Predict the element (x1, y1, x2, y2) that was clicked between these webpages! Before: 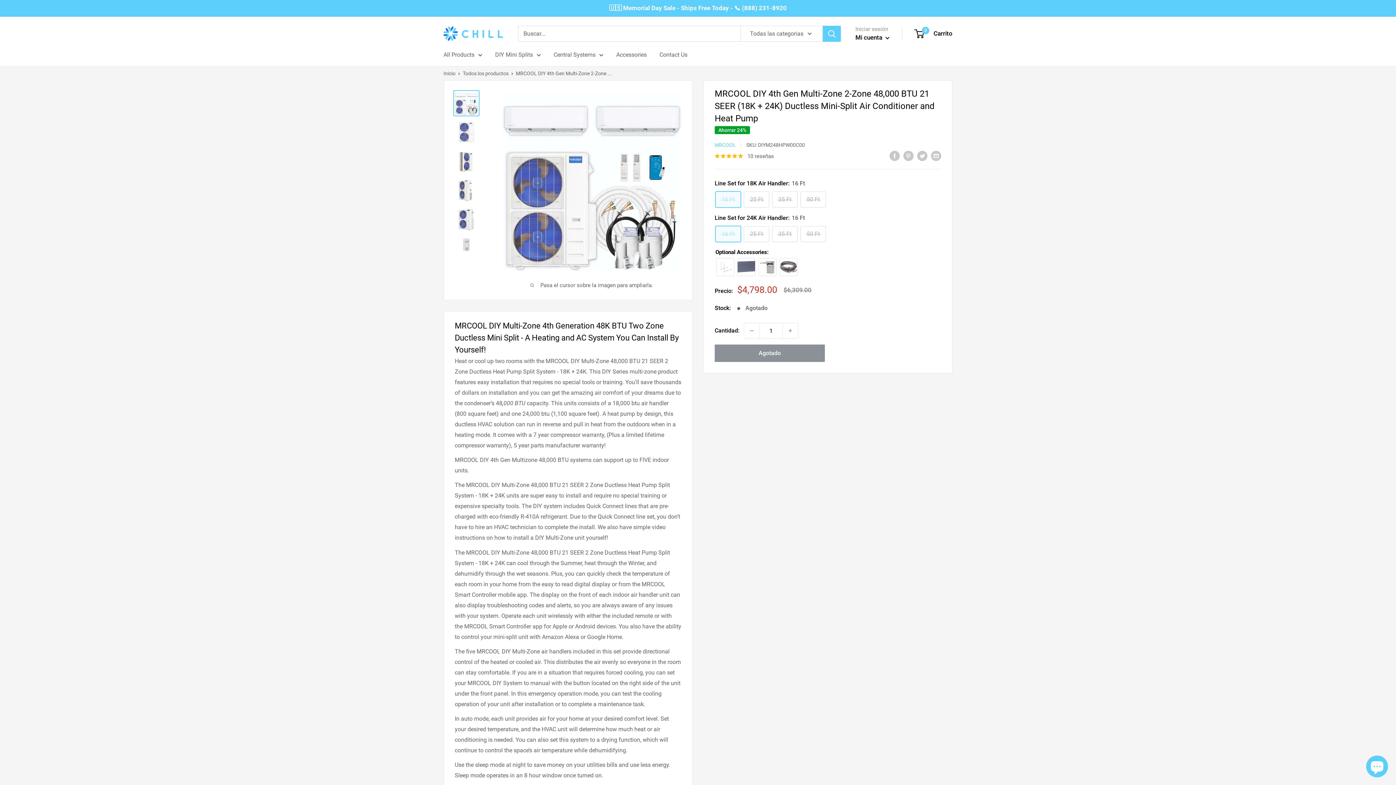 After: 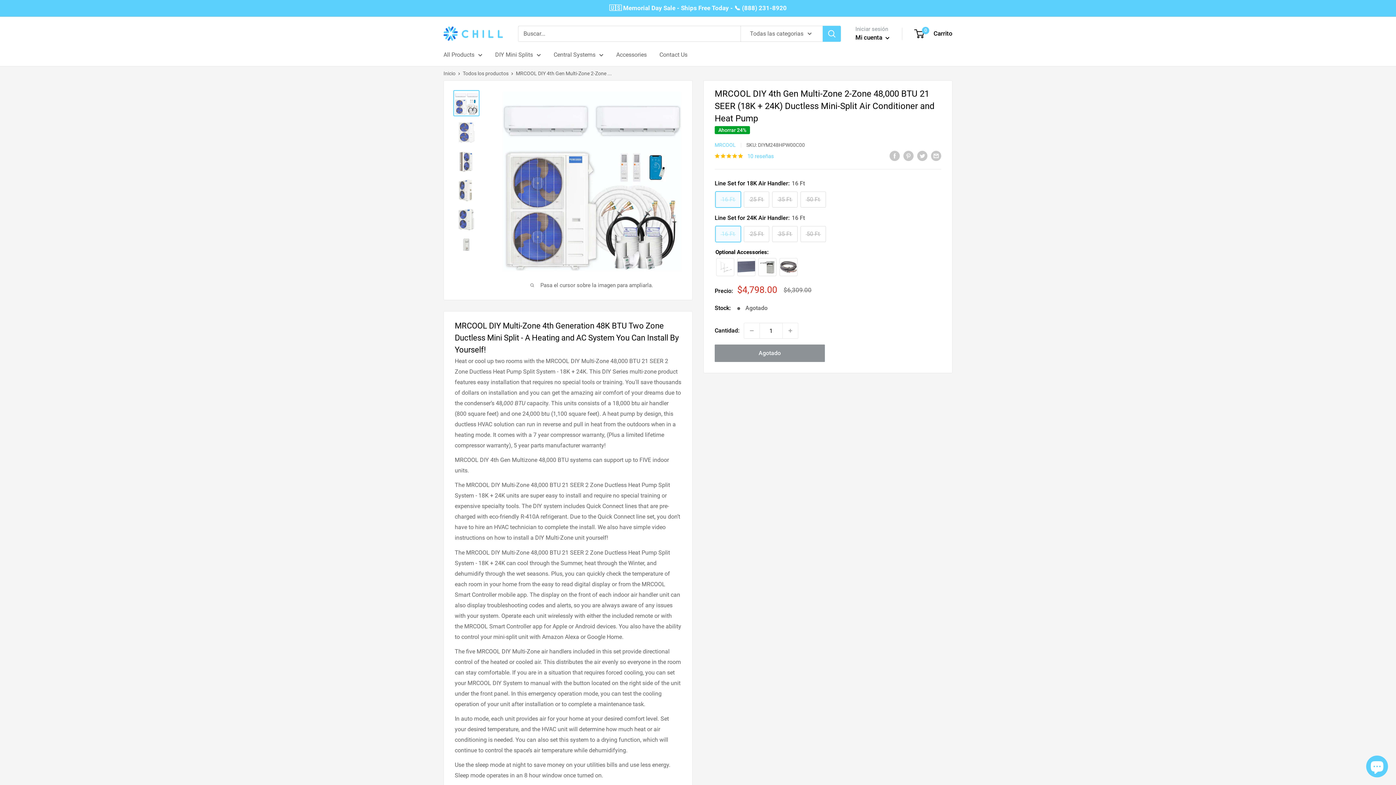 Action: bbox: (714, 150, 774, 161) label: 10 reseñas